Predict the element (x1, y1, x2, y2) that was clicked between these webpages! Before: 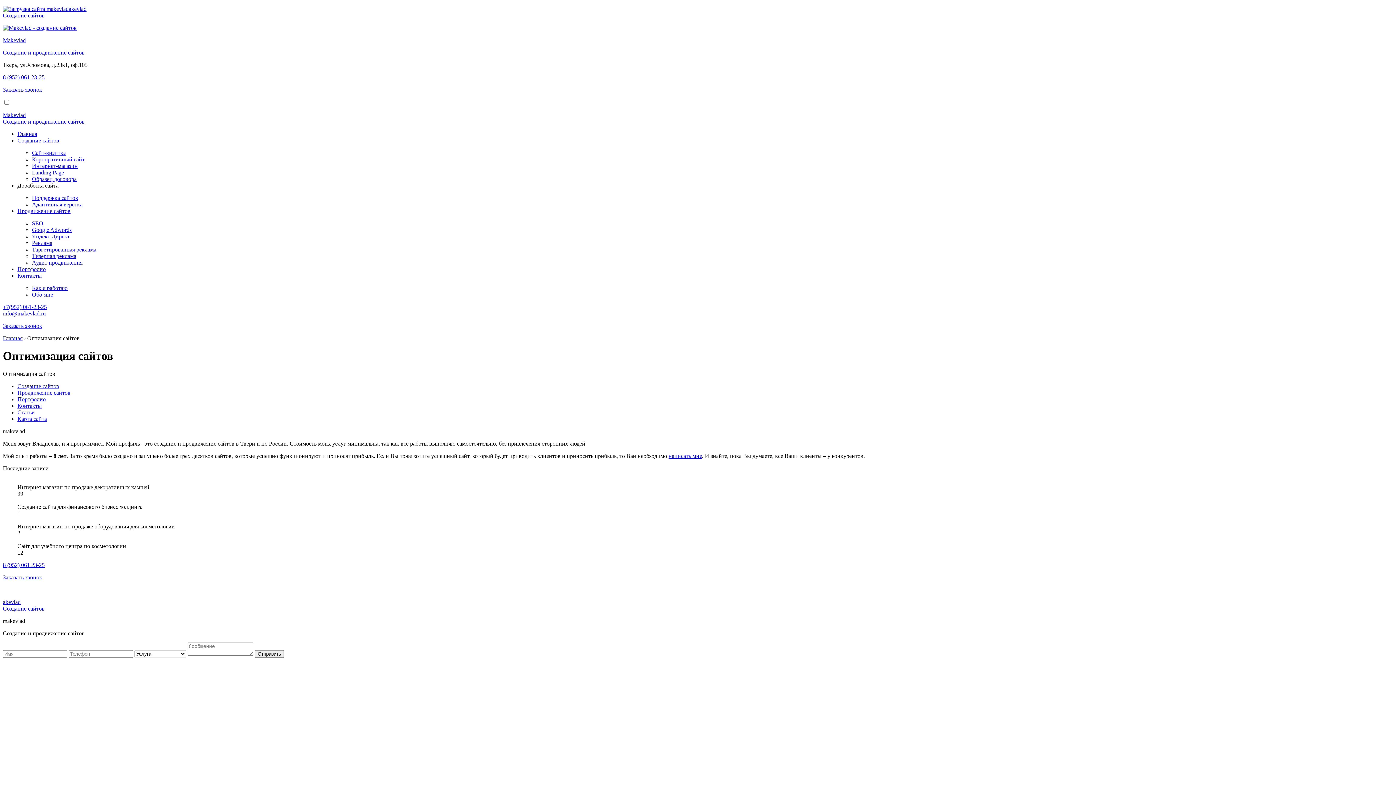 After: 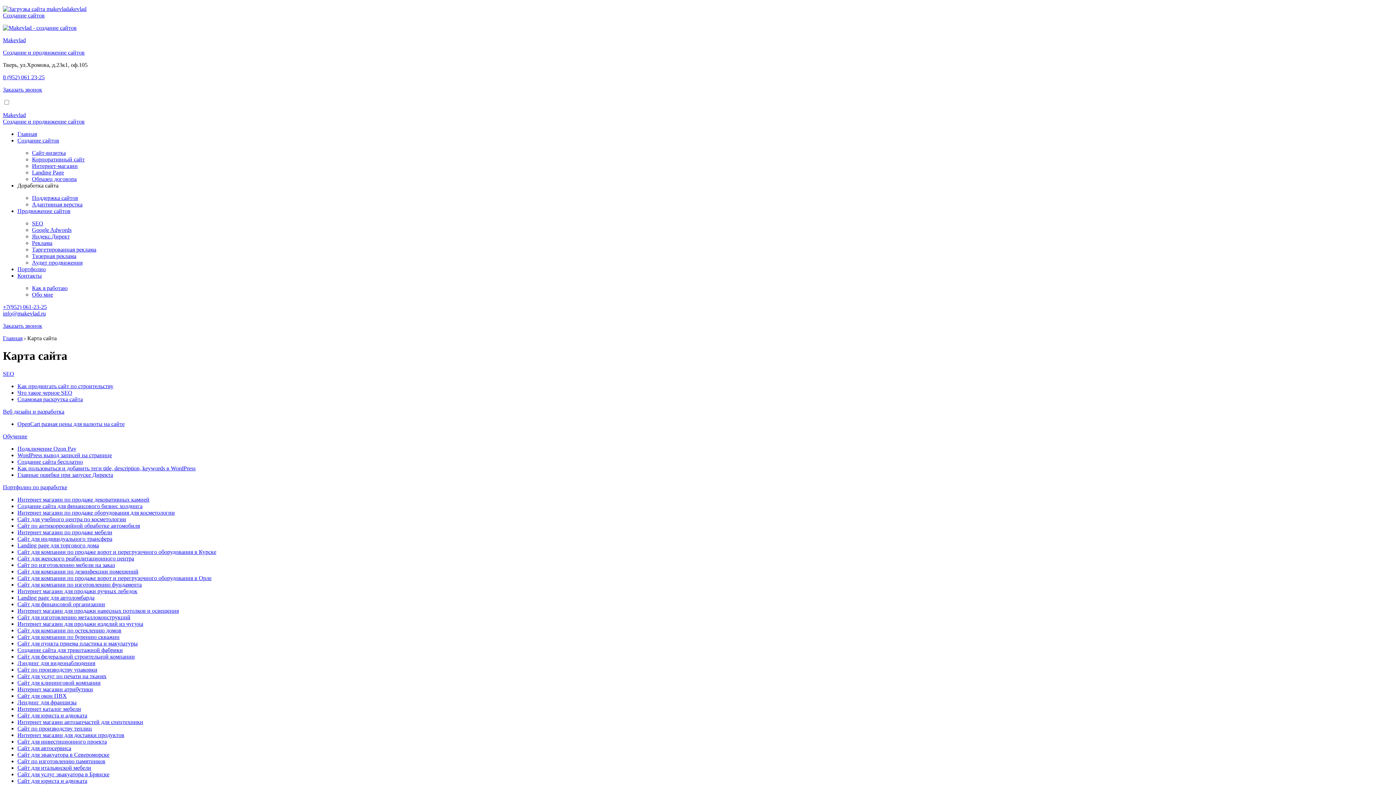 Action: label: Карта сайта bbox: (17, 415, 46, 422)